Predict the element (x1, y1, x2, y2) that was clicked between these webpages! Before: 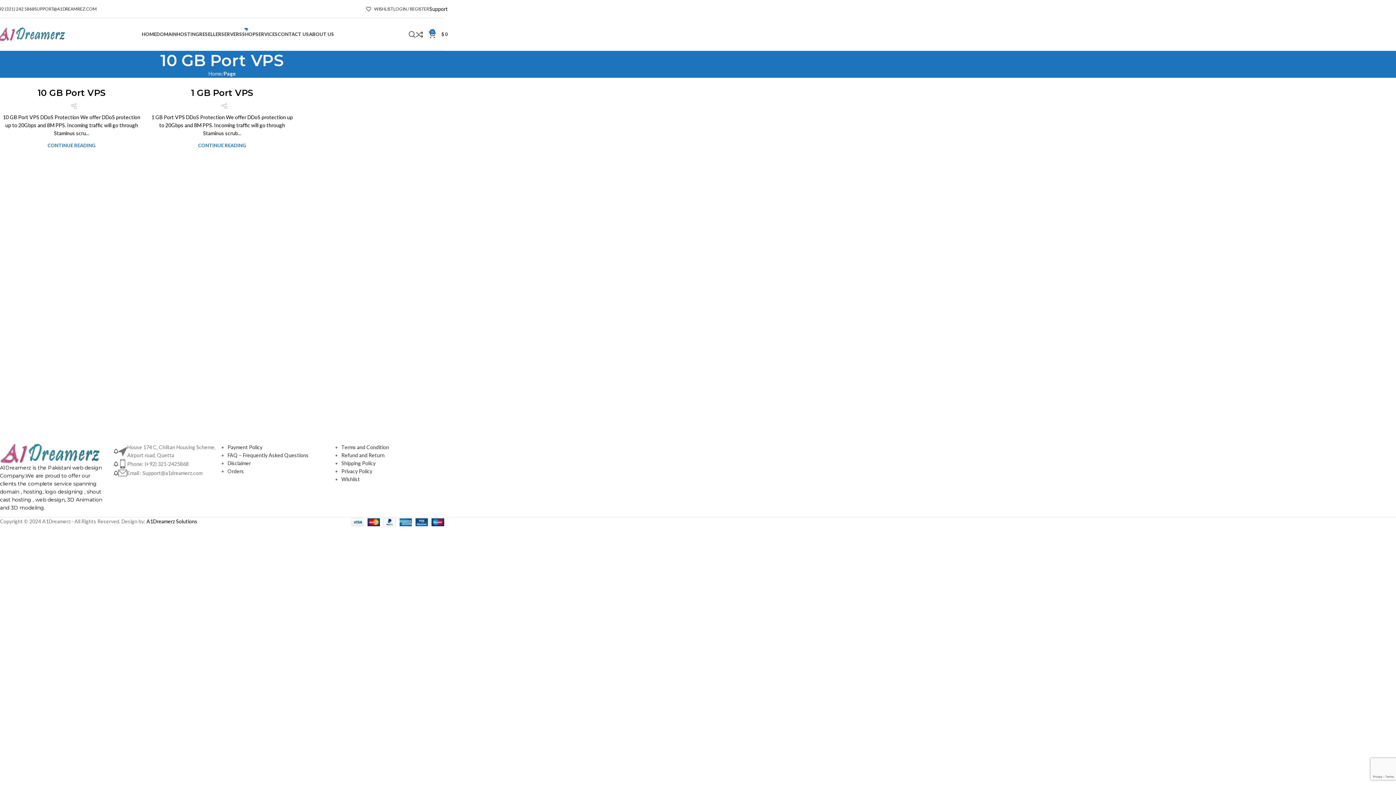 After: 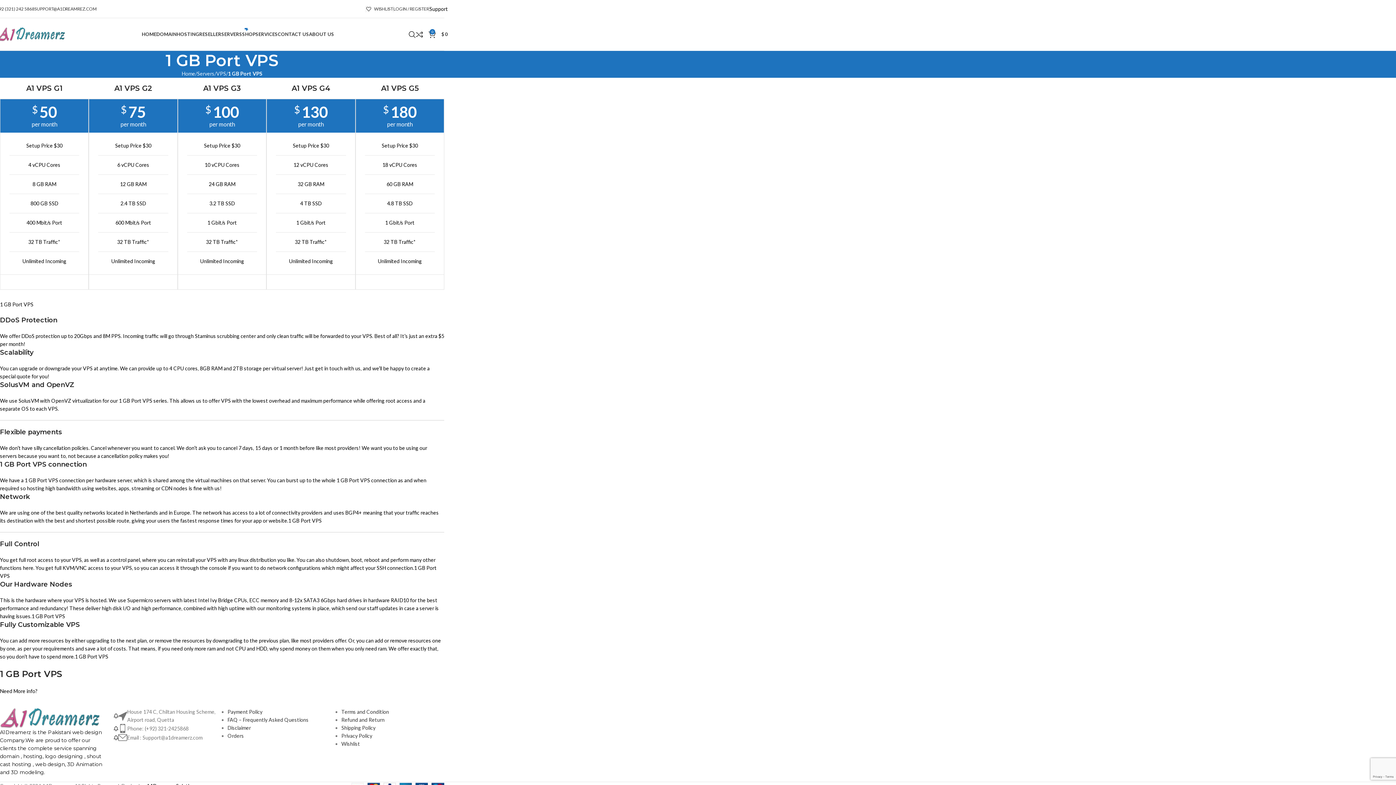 Action: label: 1 GB Port VPS bbox: (191, 87, 253, 98)